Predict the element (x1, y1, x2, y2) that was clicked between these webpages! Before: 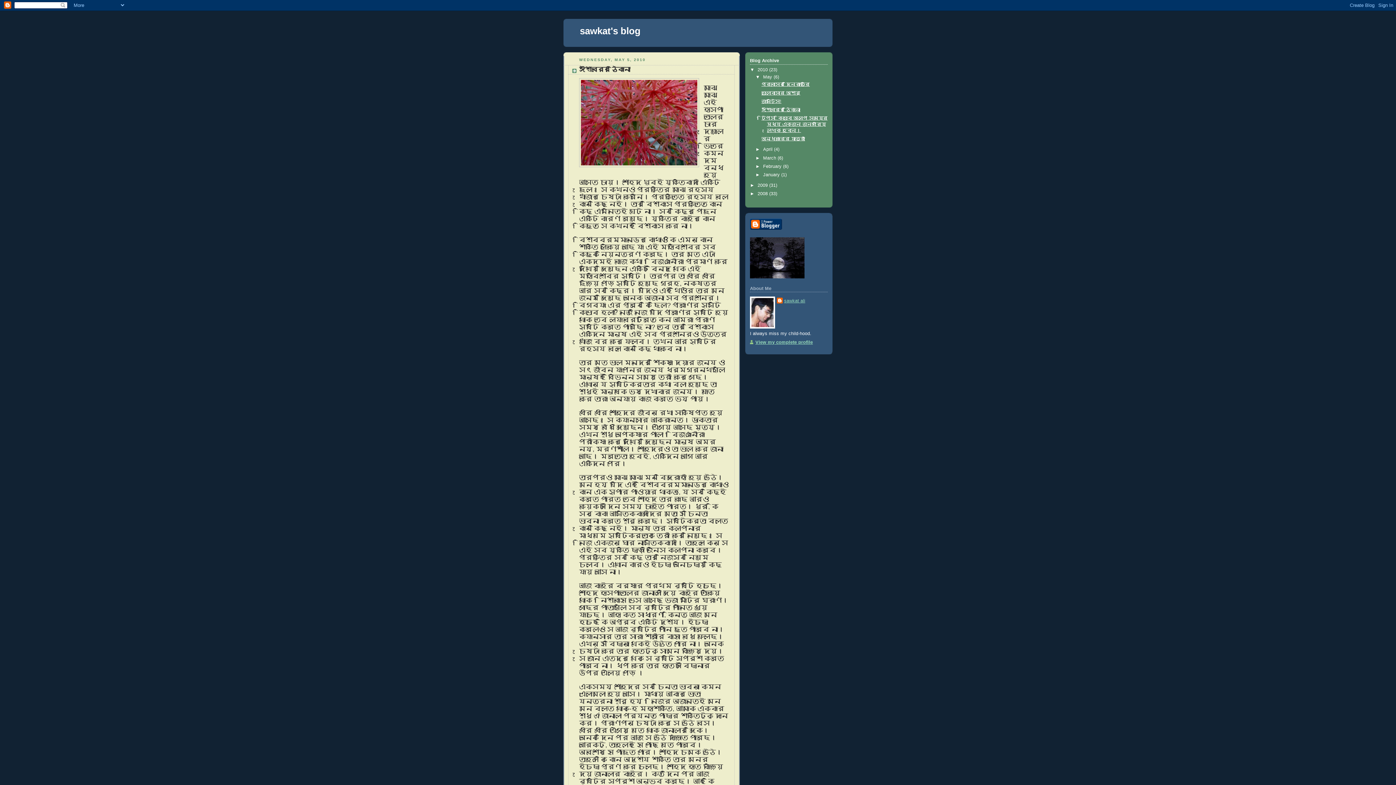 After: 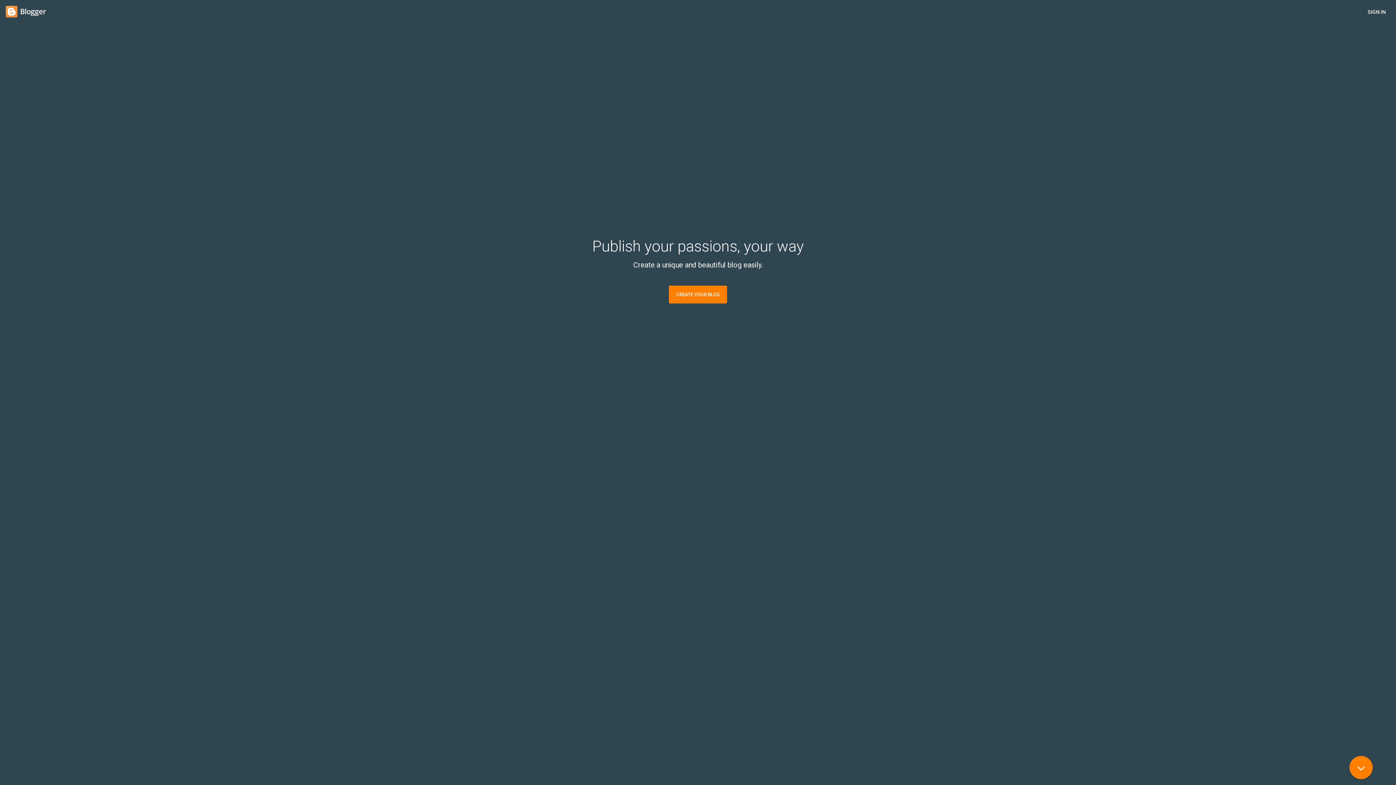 Action: bbox: (750, 225, 782, 231)